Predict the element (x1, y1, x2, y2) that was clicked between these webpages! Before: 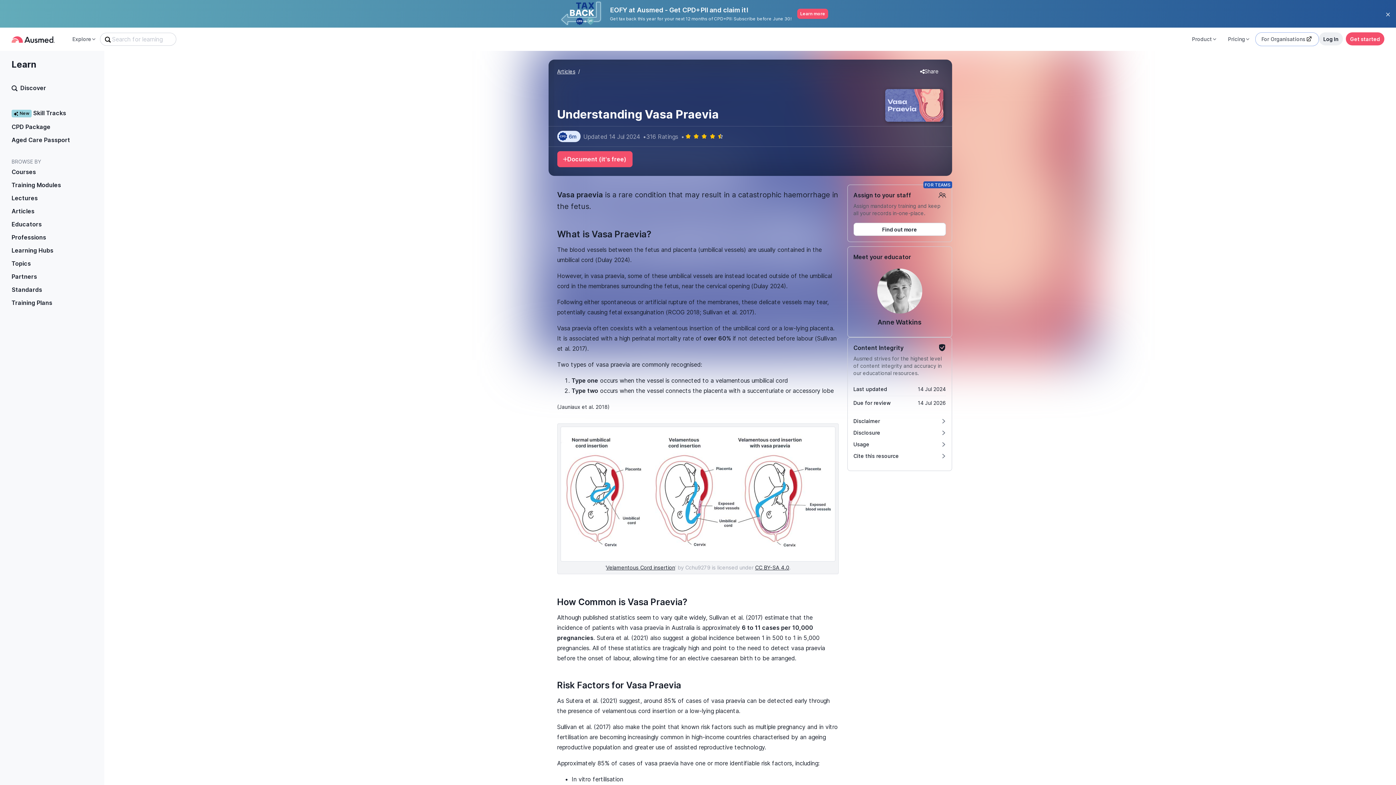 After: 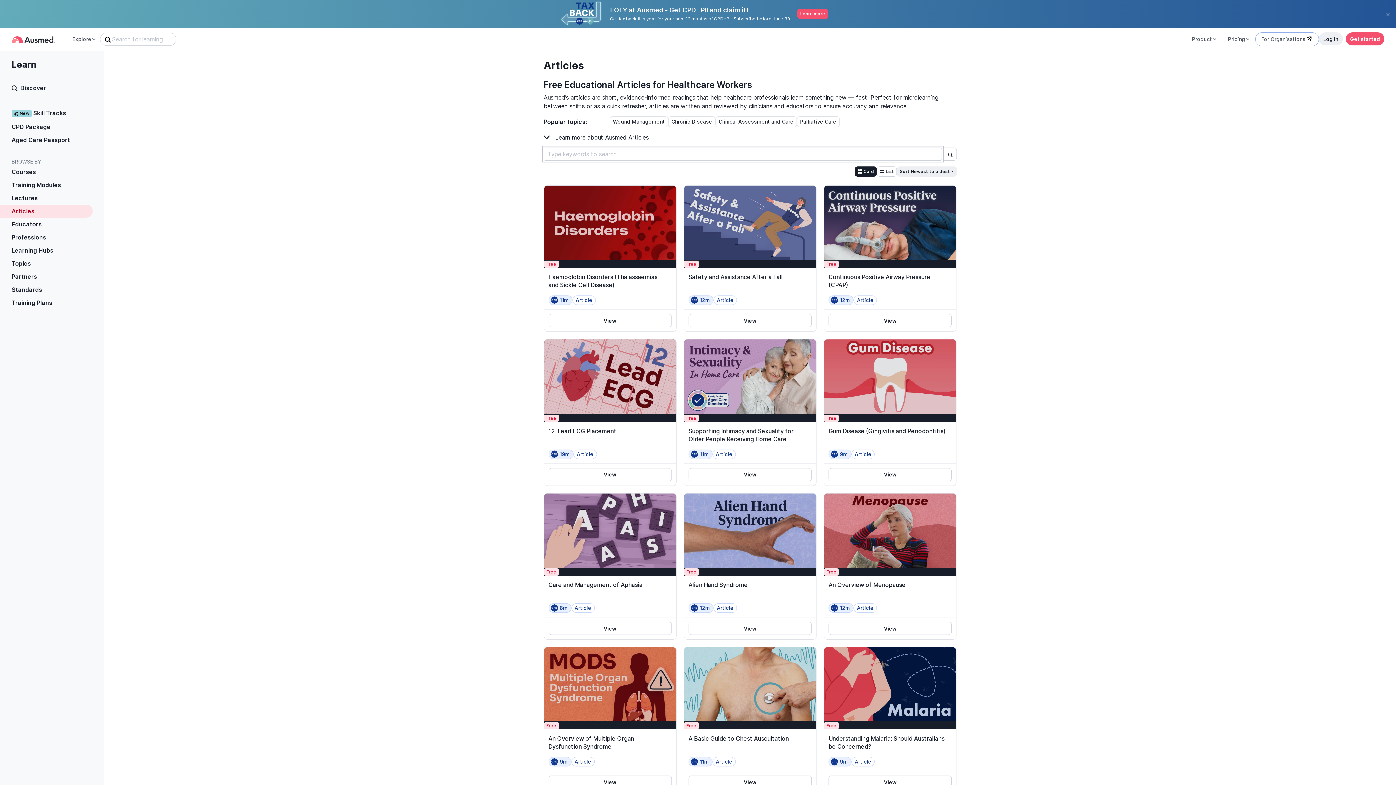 Action: bbox: (557, 68, 575, 74) label: Articles